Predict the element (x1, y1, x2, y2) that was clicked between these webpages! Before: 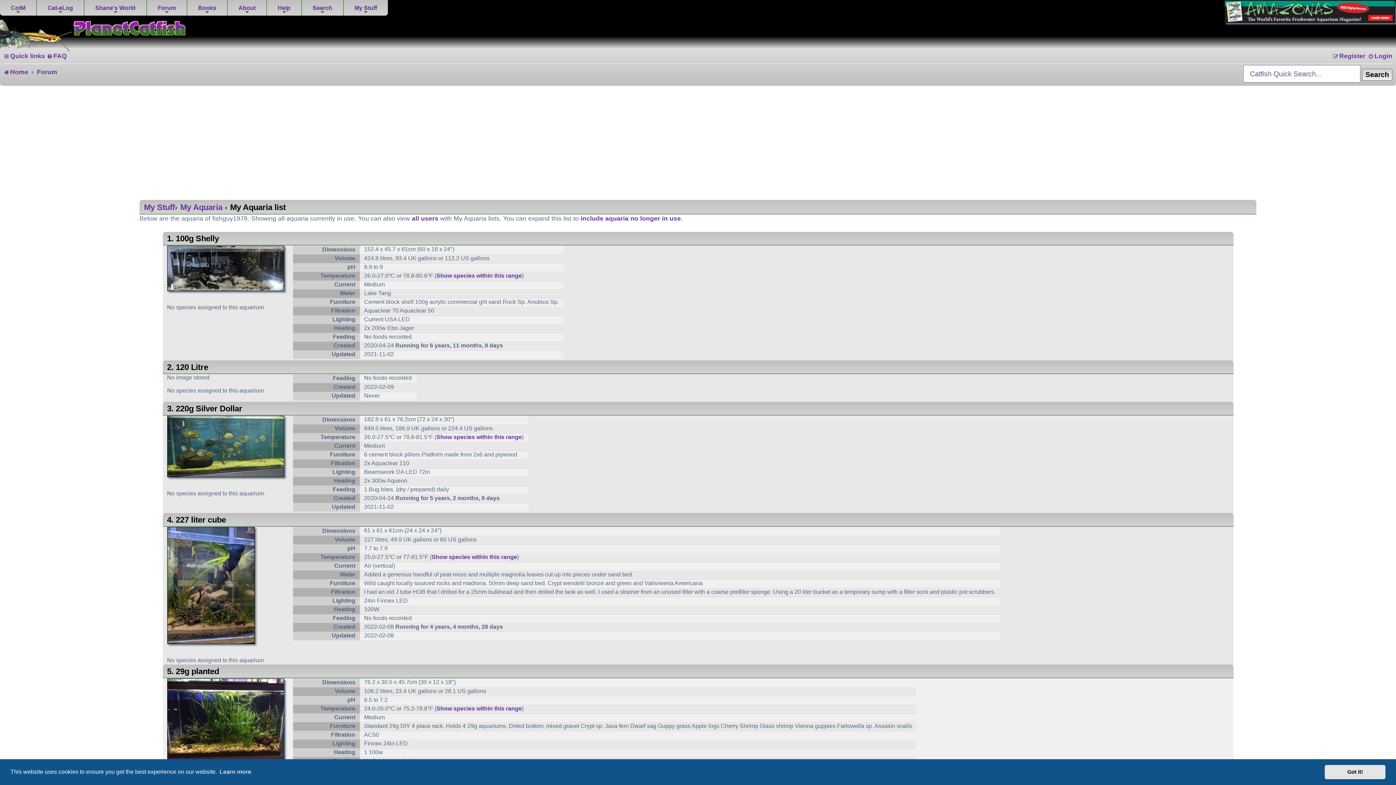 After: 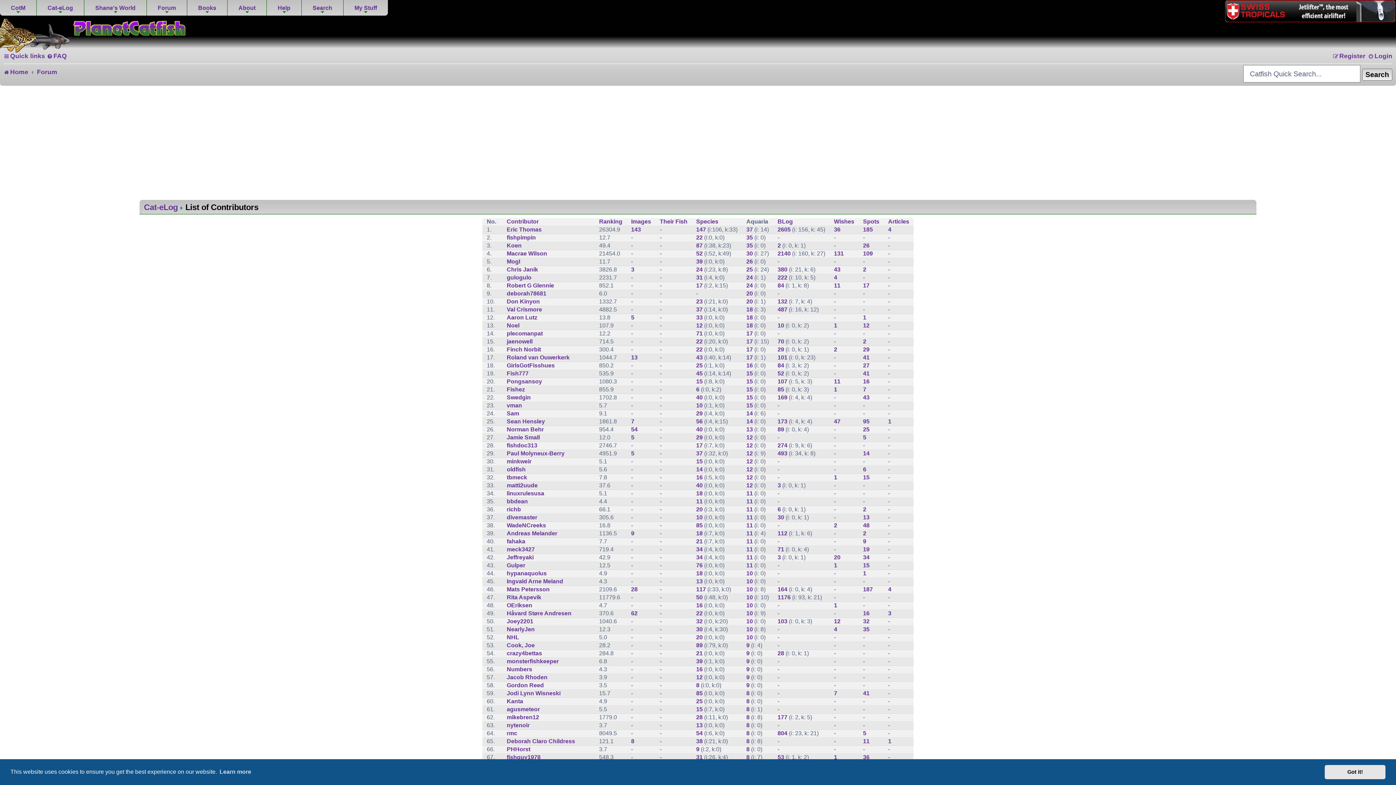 Action: bbox: (412, 214, 438, 222) label: all users